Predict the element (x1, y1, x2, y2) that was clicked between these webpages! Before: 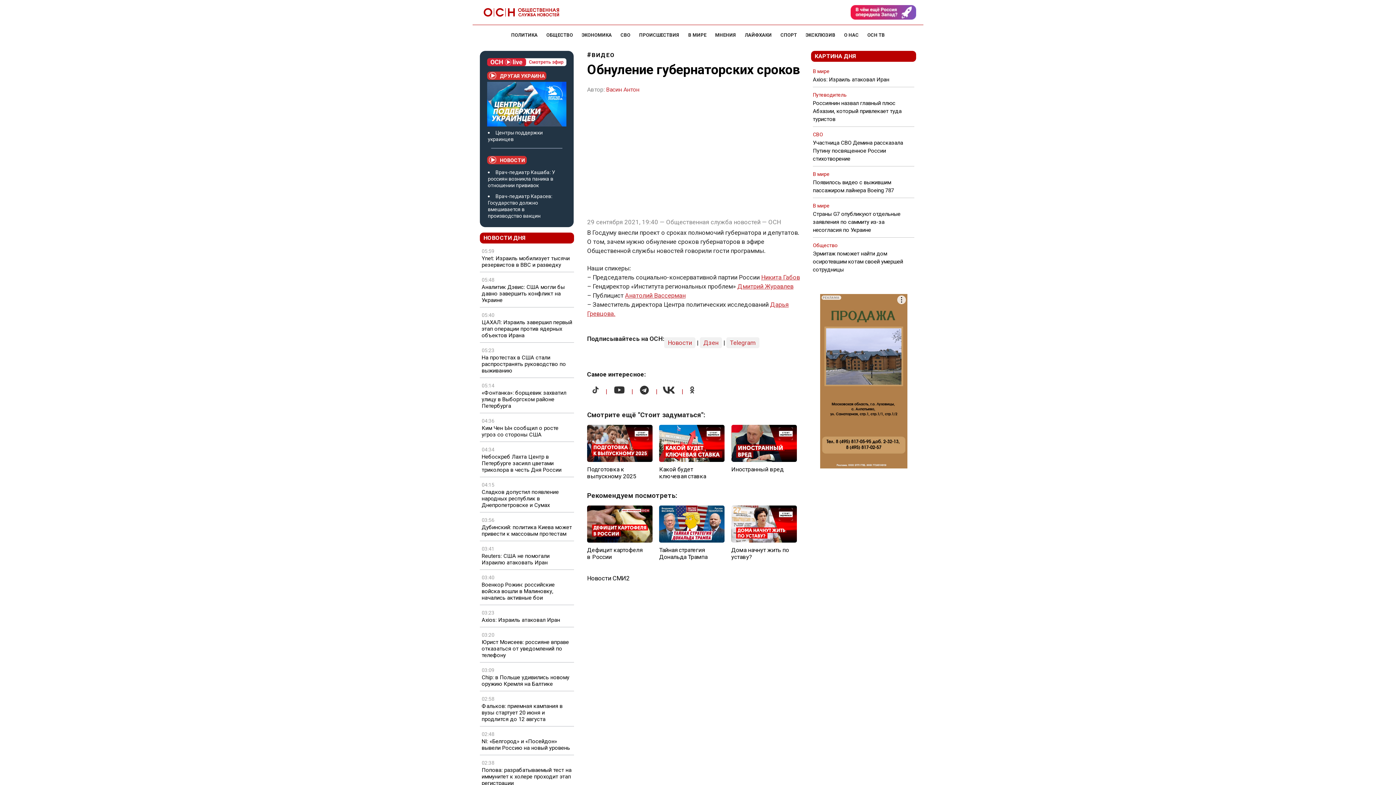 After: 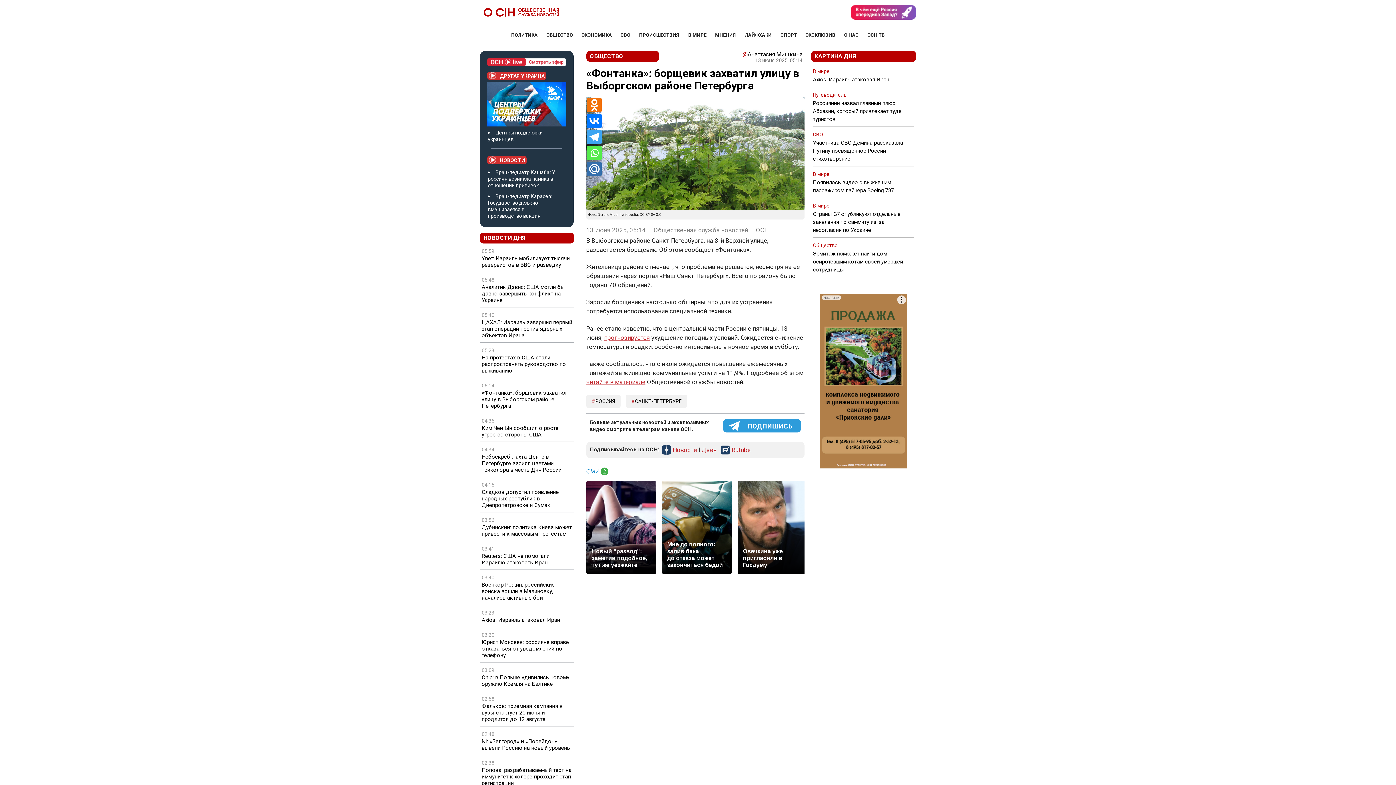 Action: label: «Фонтанка»: борщевик захватил улицу в Выборгском районе Петербурга bbox: (481, 389, 572, 409)